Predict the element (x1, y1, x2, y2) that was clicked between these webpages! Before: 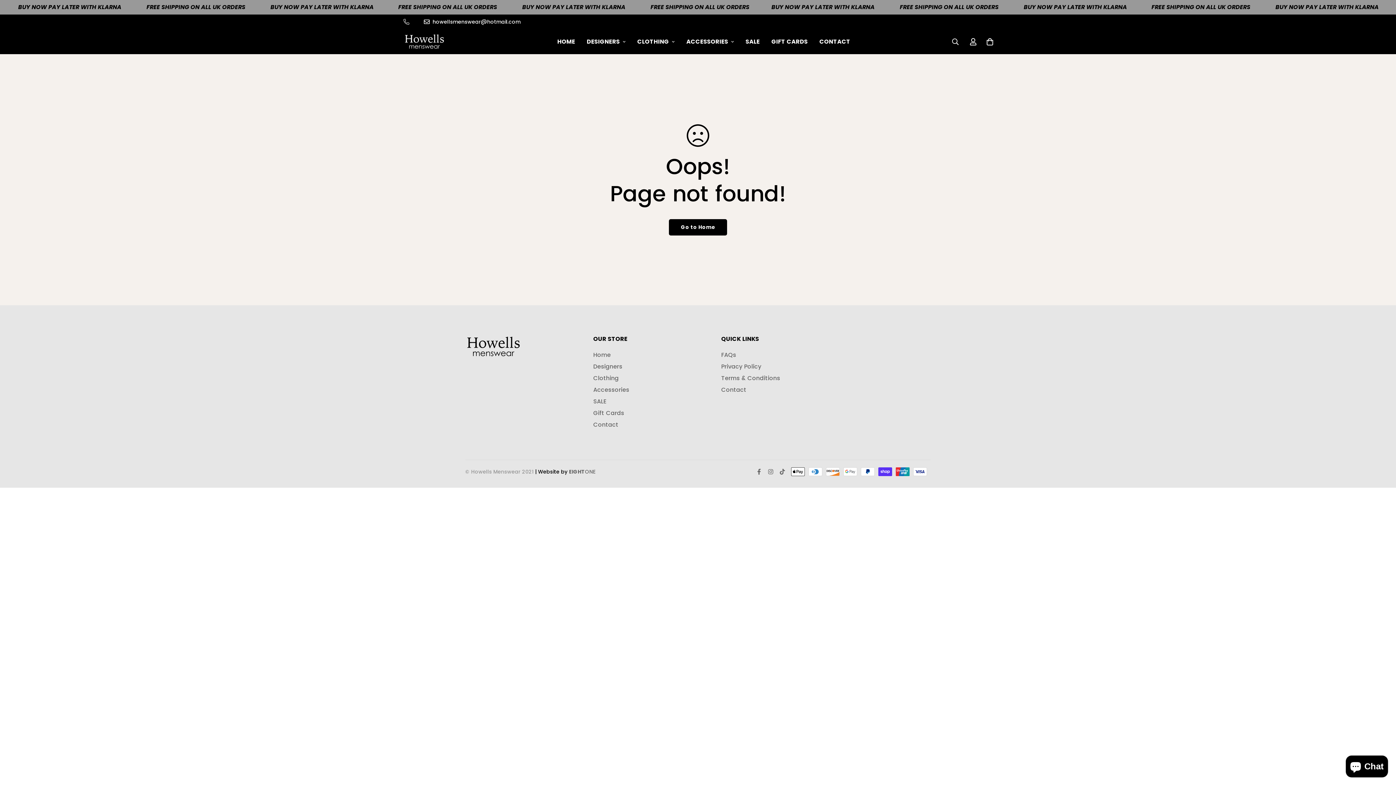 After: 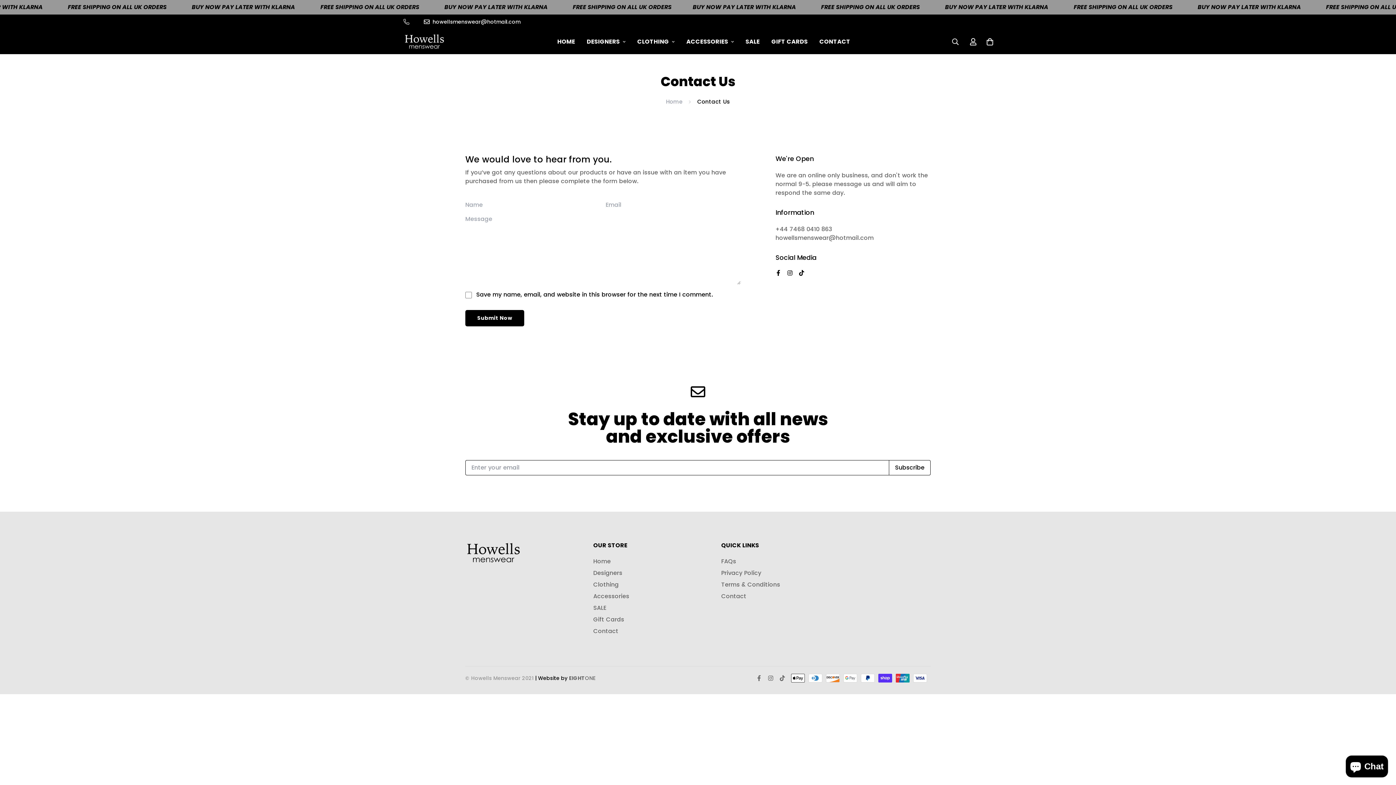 Action: bbox: (593, 420, 618, 429) label: Contact